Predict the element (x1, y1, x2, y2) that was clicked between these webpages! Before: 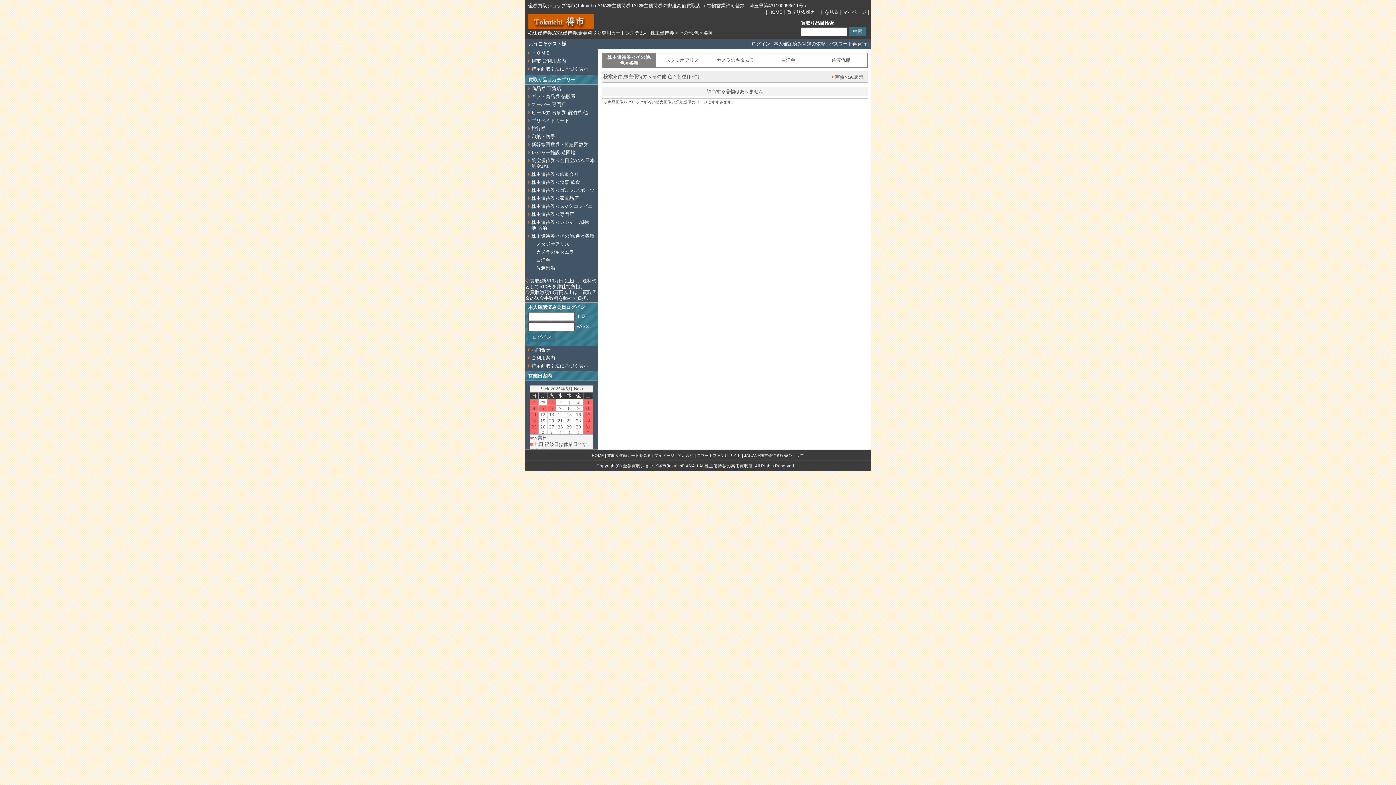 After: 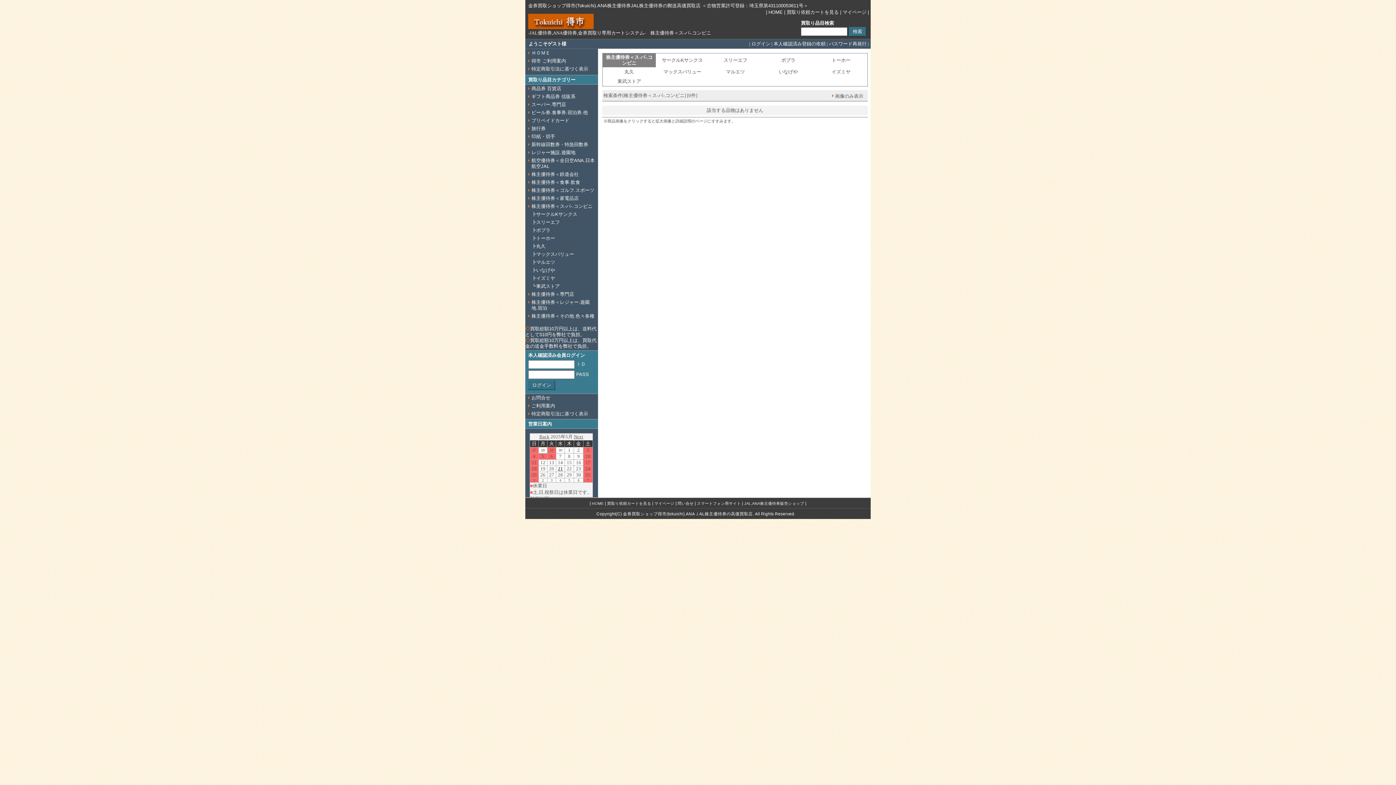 Action: bbox: (528, 202, 595, 210) label: 株主優待券＜ス‐パ‐.コンビニ